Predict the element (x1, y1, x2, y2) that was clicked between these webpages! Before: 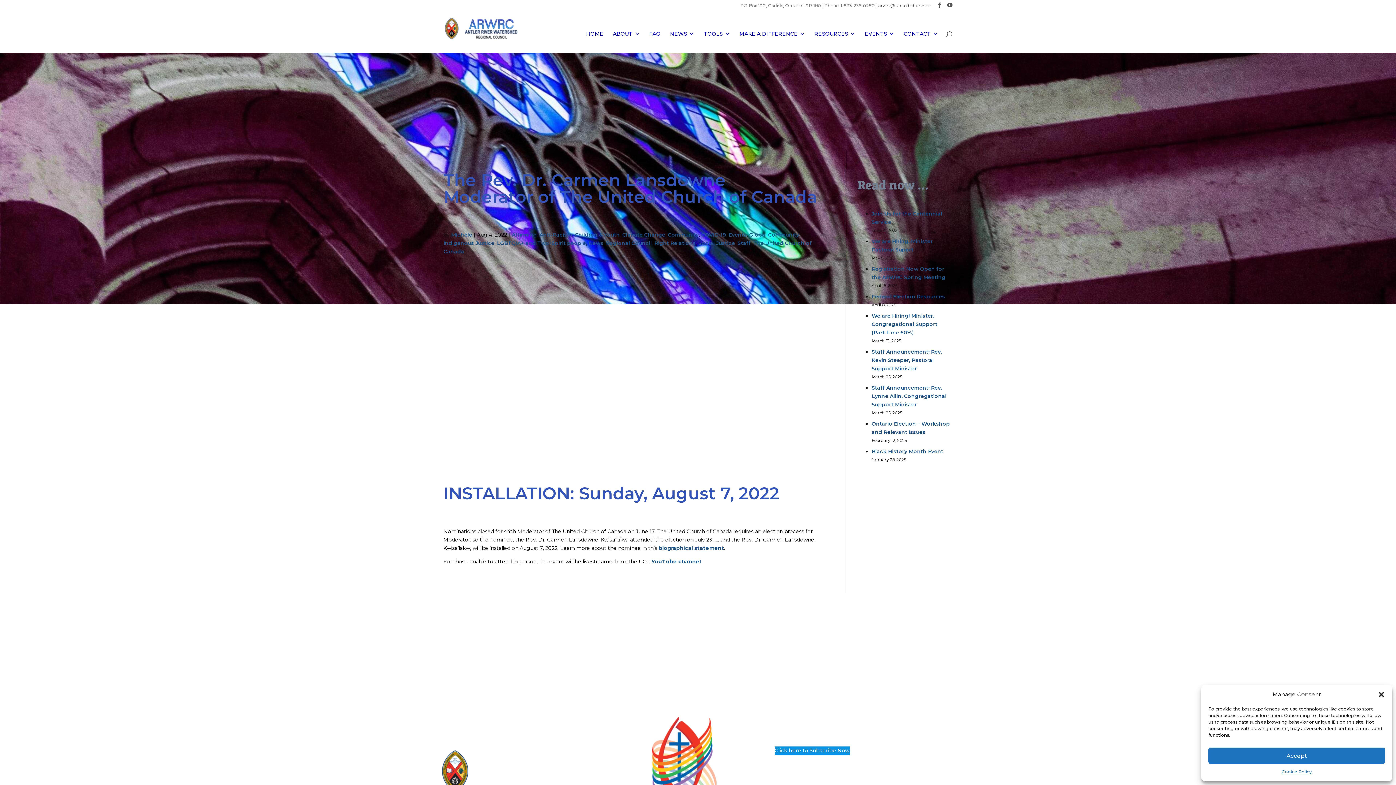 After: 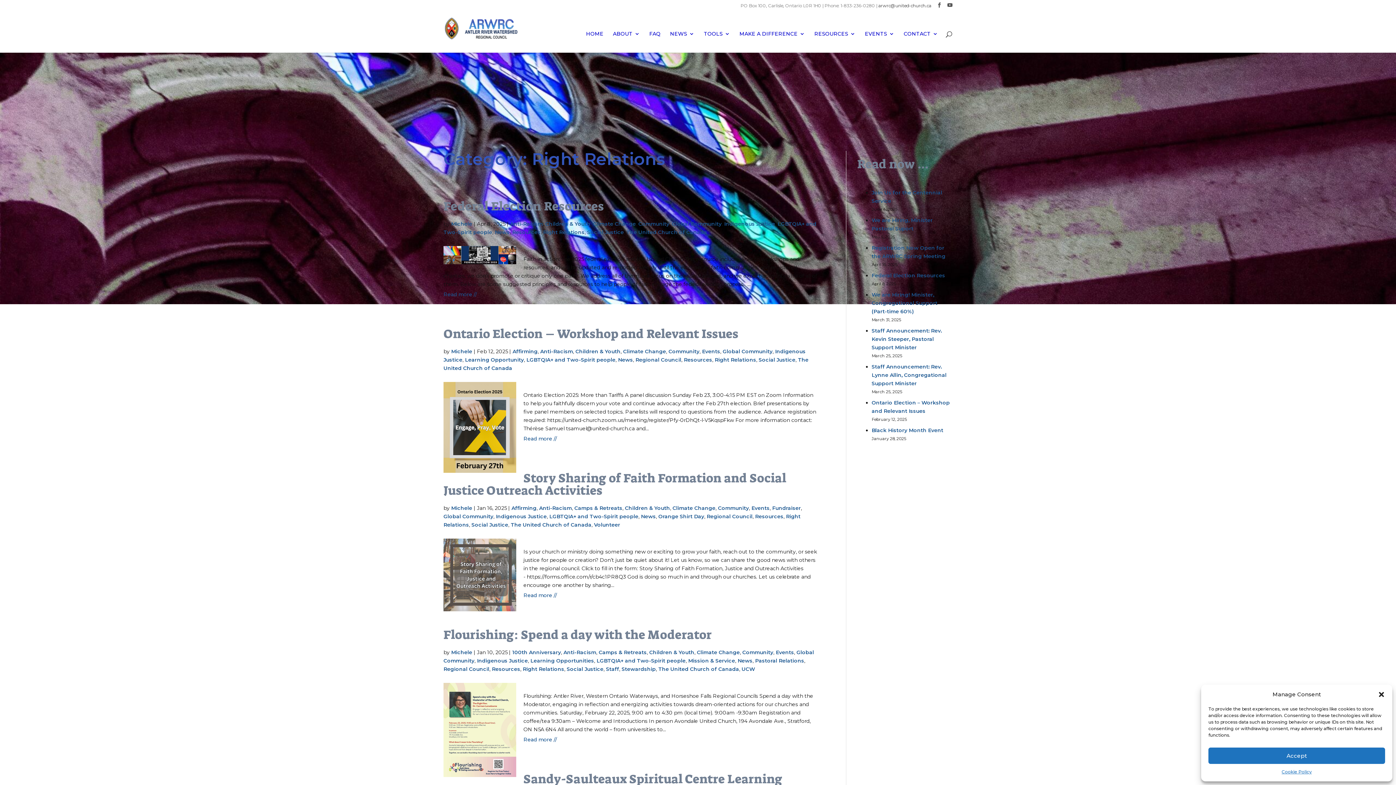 Action: bbox: (654, 240, 696, 246) label: Right Relations